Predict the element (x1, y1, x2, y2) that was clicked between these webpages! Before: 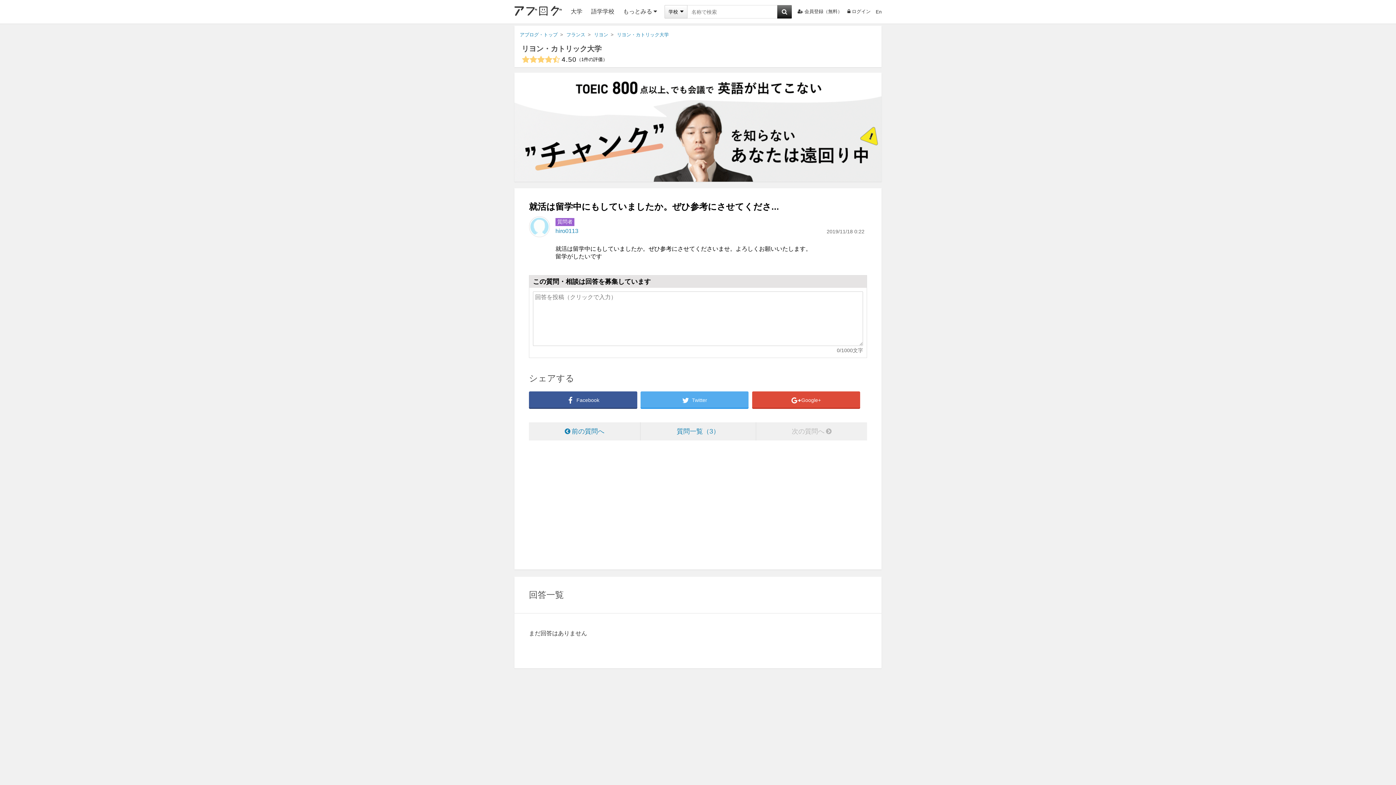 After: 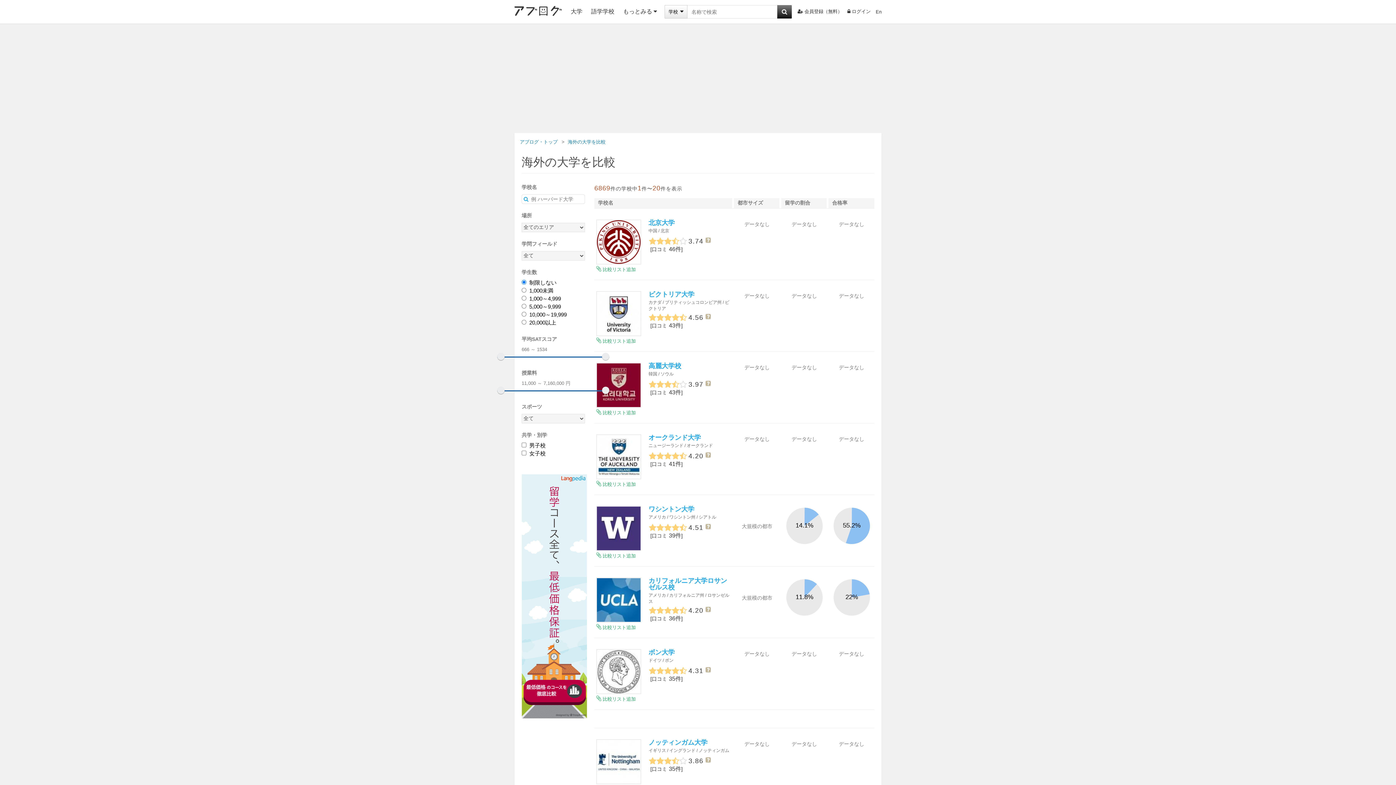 Action: label: 大学 bbox: (570, 8, 582, 15)